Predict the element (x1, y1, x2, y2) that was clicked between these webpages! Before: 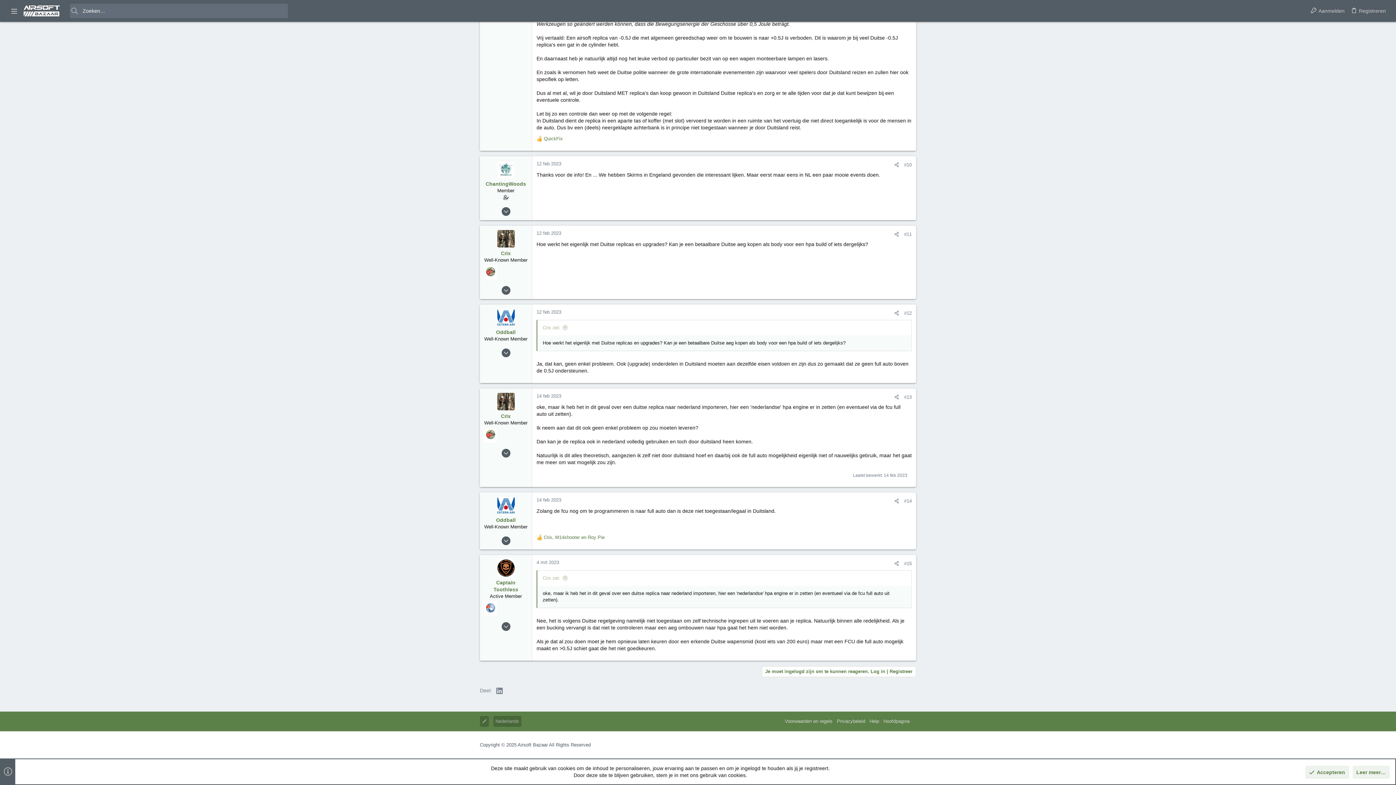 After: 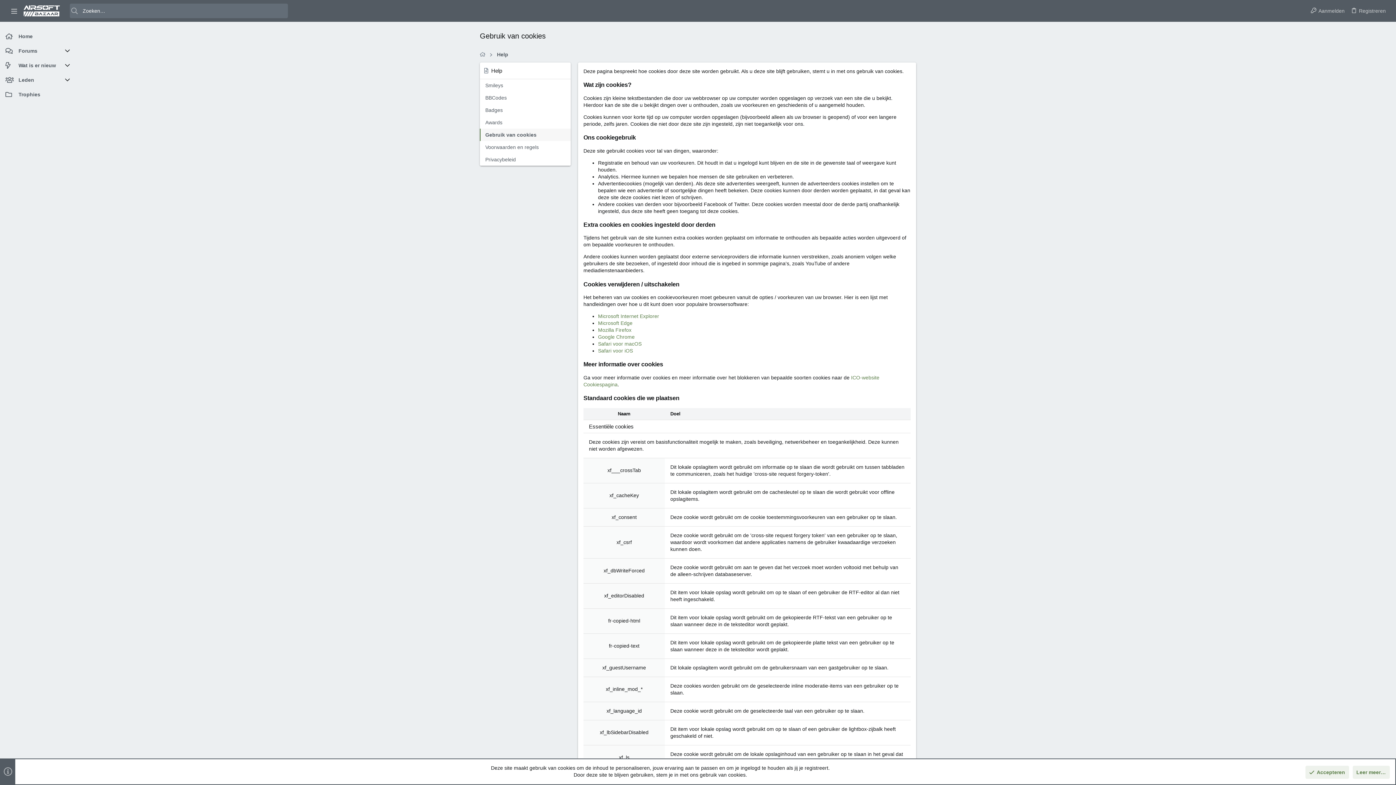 Action: label: Leer meer… bbox: (1353, 766, 1390, 779)